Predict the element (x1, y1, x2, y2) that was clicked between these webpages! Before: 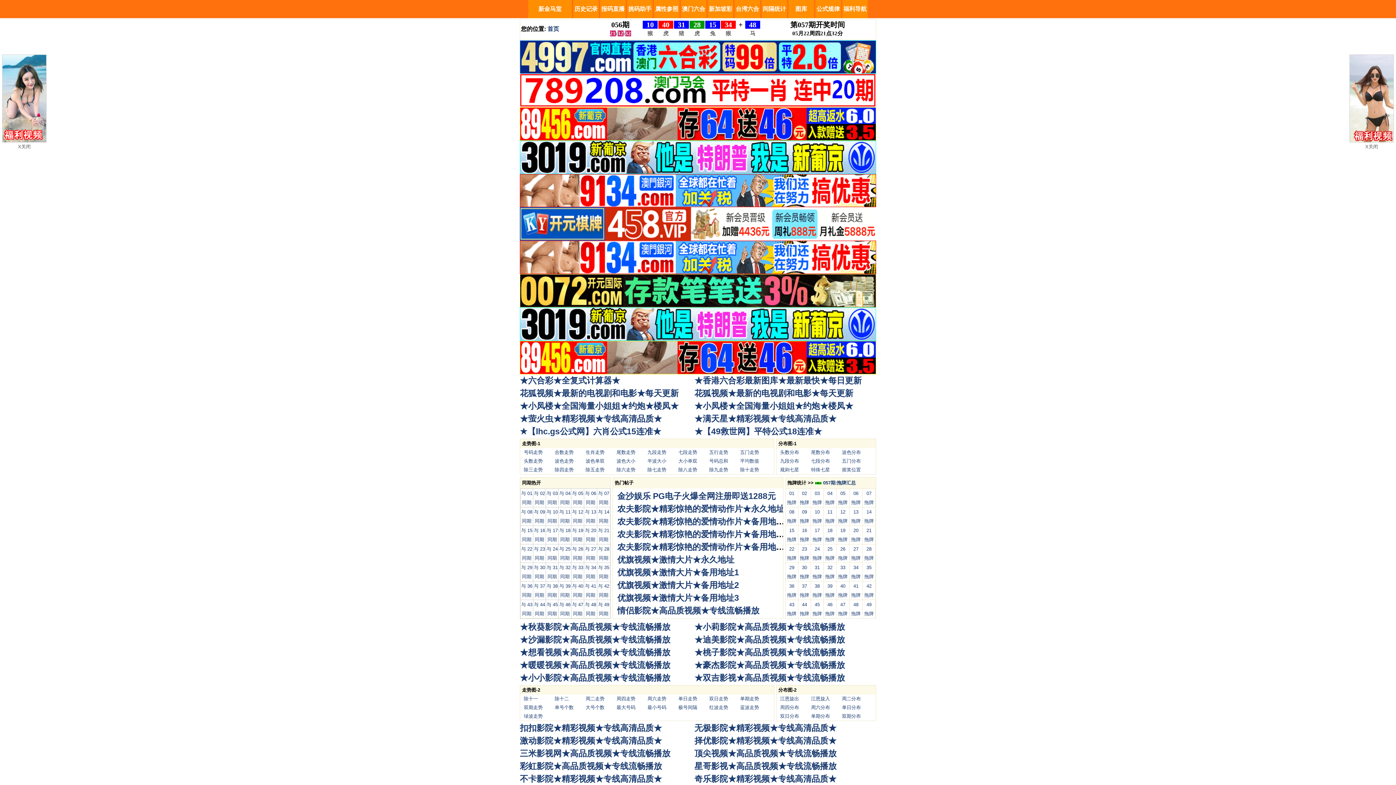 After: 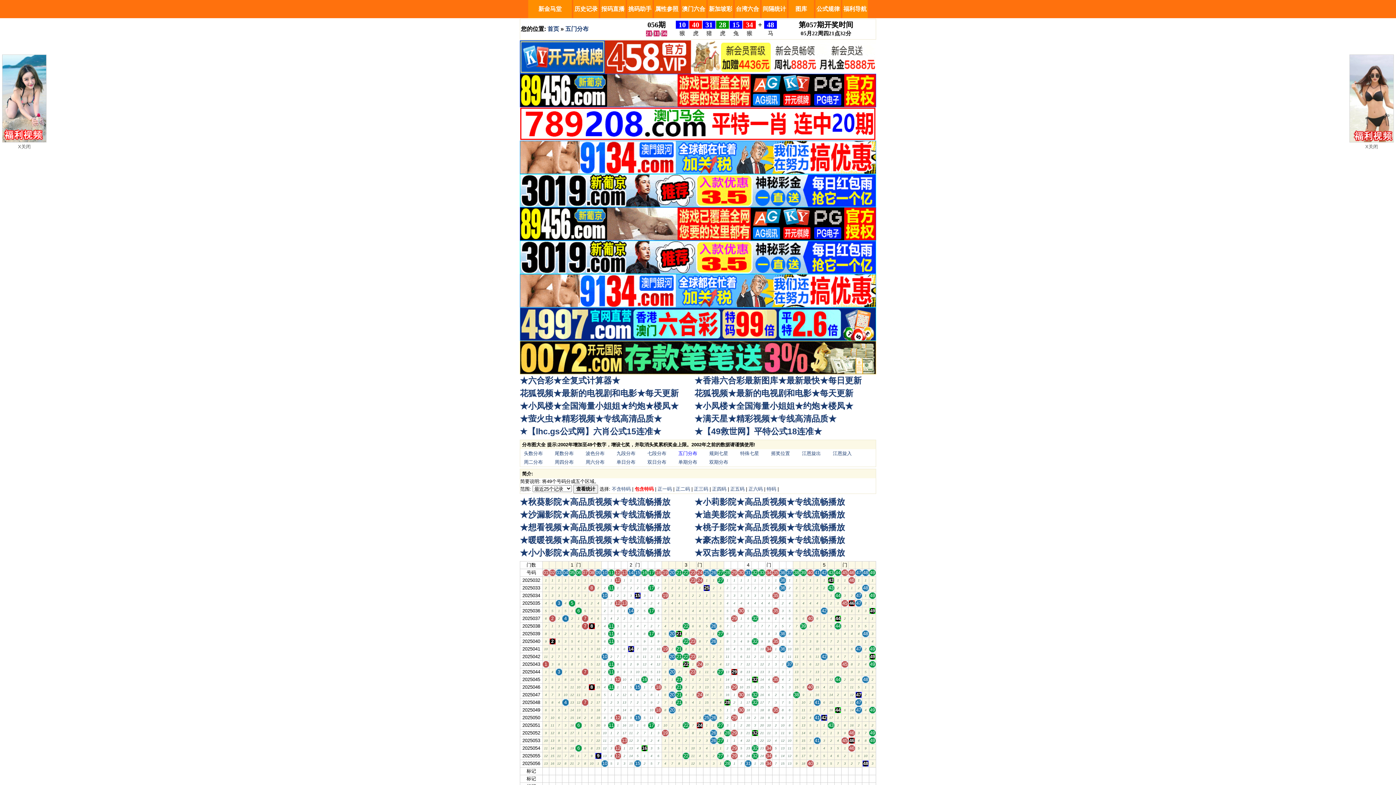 Action: bbox: (842, 458, 861, 463) label: 五门分布